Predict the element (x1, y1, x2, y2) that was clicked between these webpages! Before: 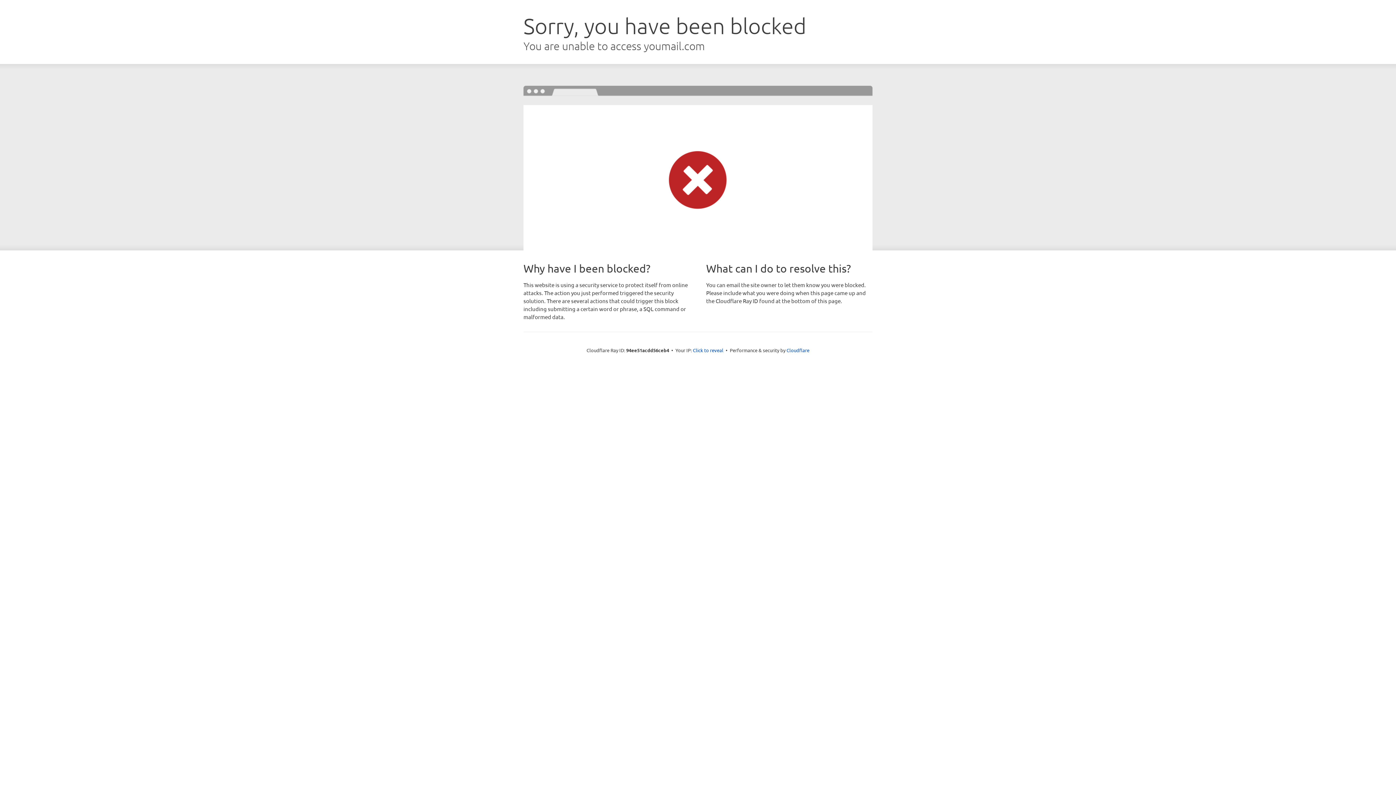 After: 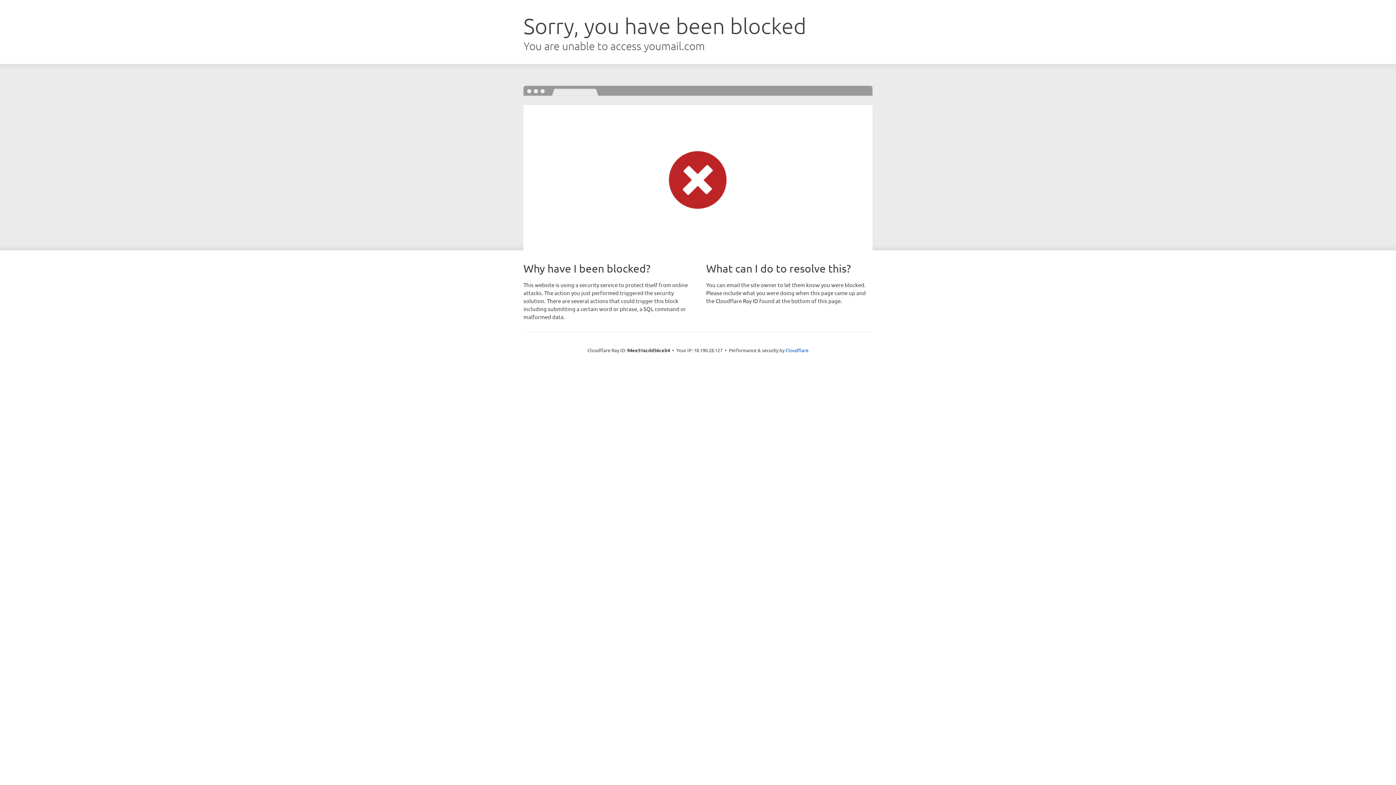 Action: label: Click to reveal bbox: (693, 346, 723, 353)